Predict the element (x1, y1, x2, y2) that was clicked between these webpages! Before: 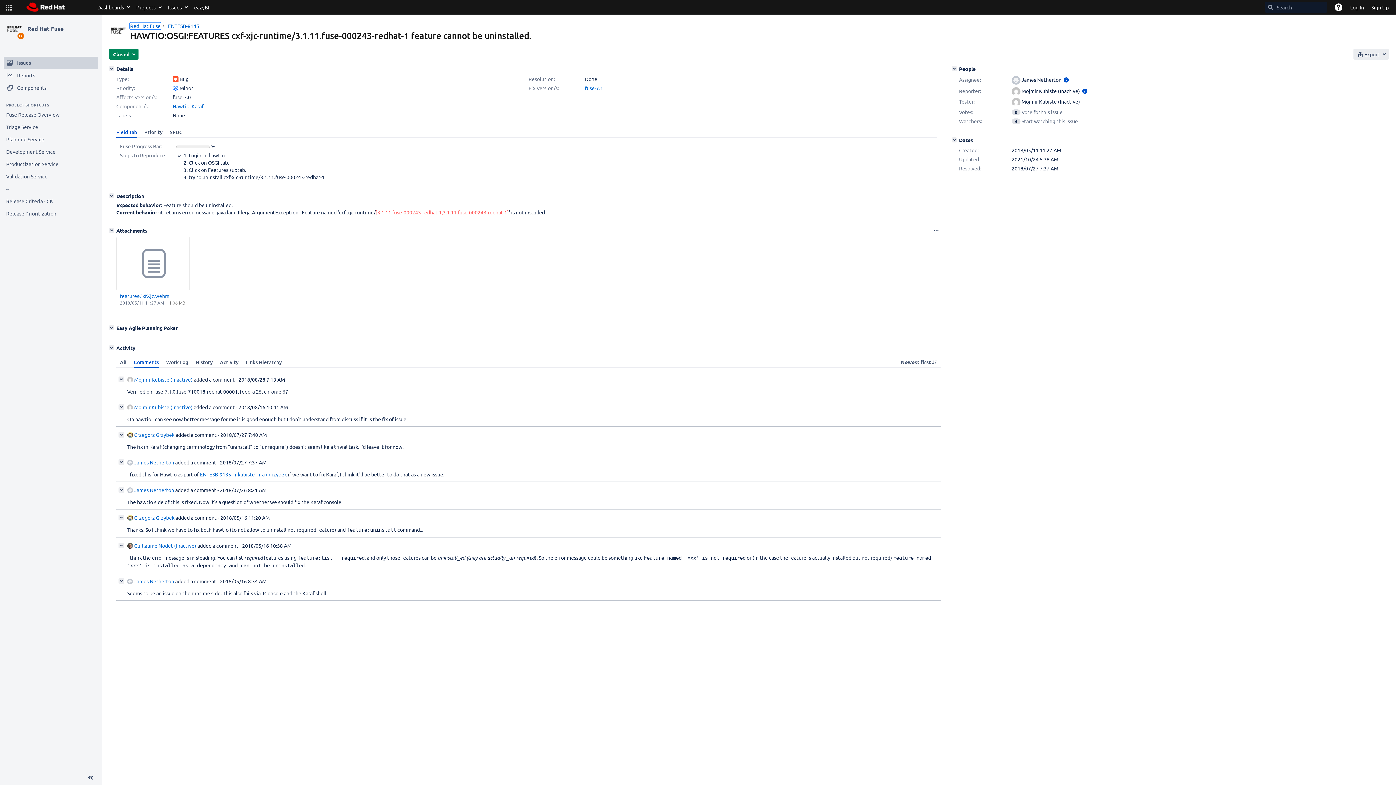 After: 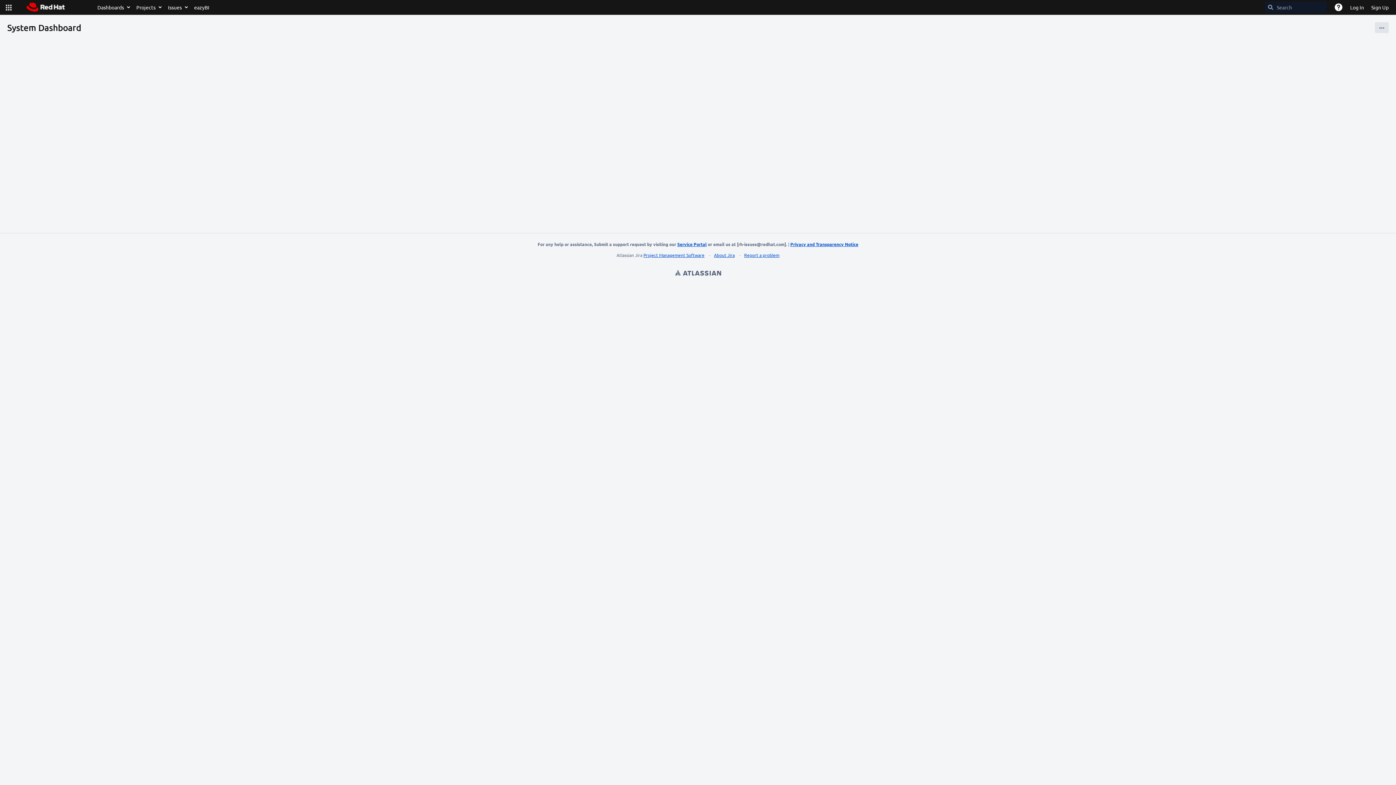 Action: bbox: (1368, 0, 1392, 14) label: Sign Up